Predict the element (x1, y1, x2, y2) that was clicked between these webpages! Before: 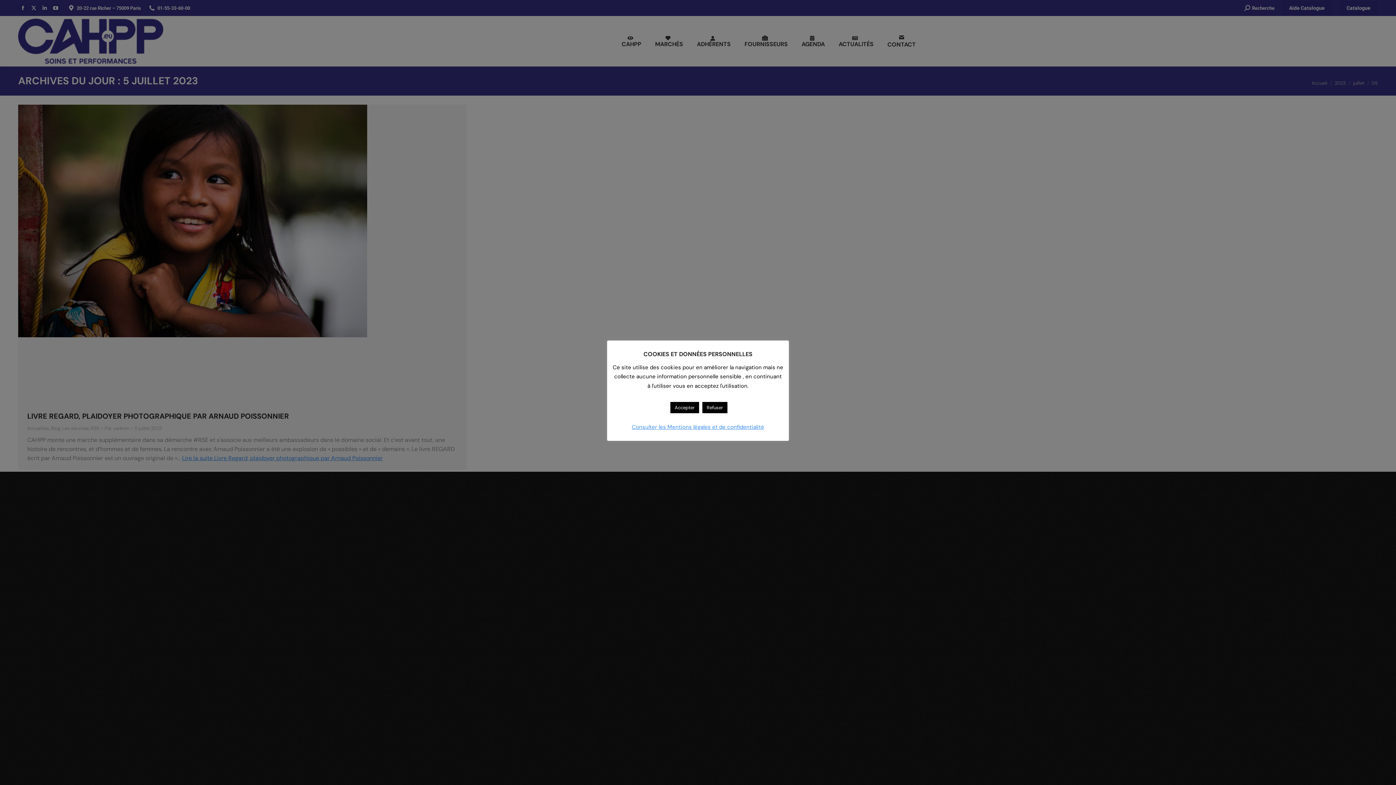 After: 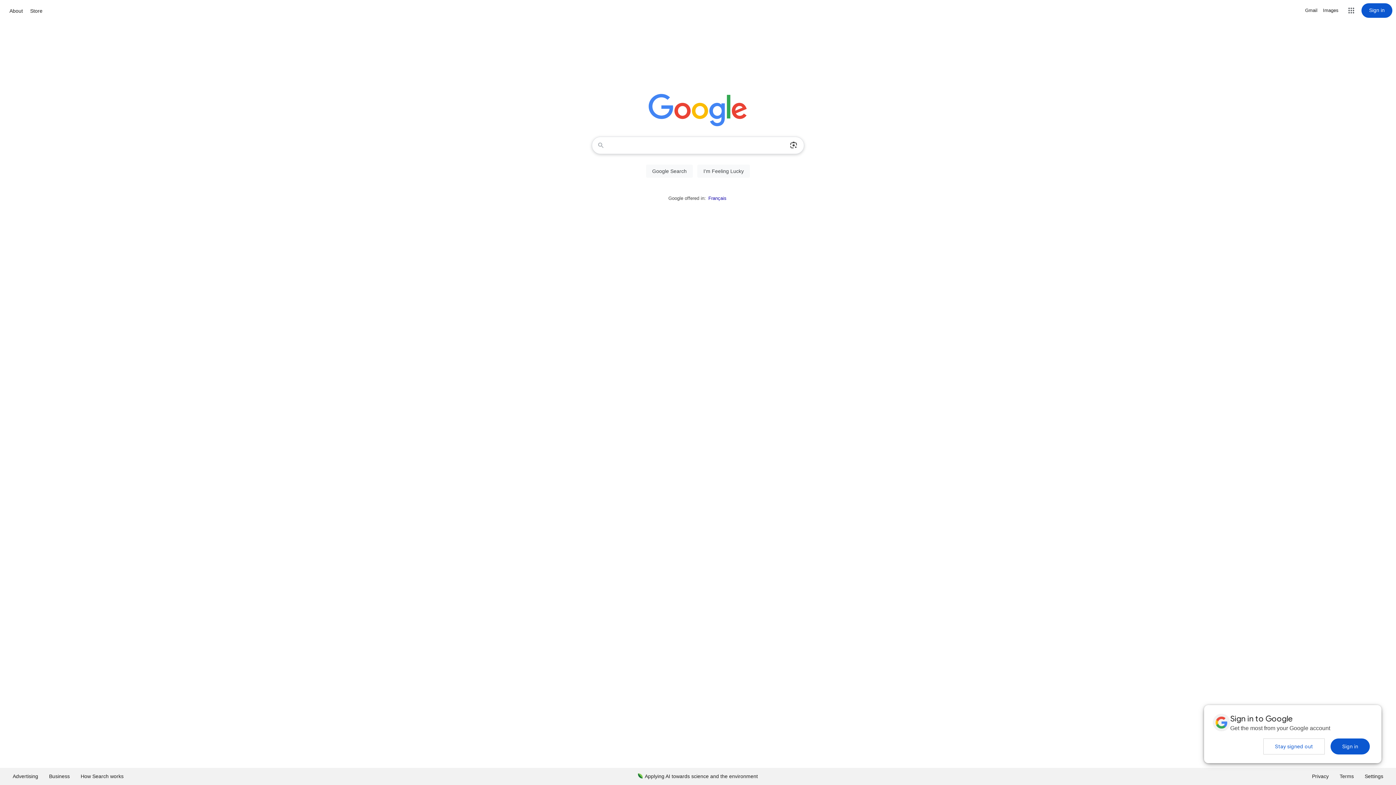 Action: label: Refuser bbox: (702, 402, 727, 413)